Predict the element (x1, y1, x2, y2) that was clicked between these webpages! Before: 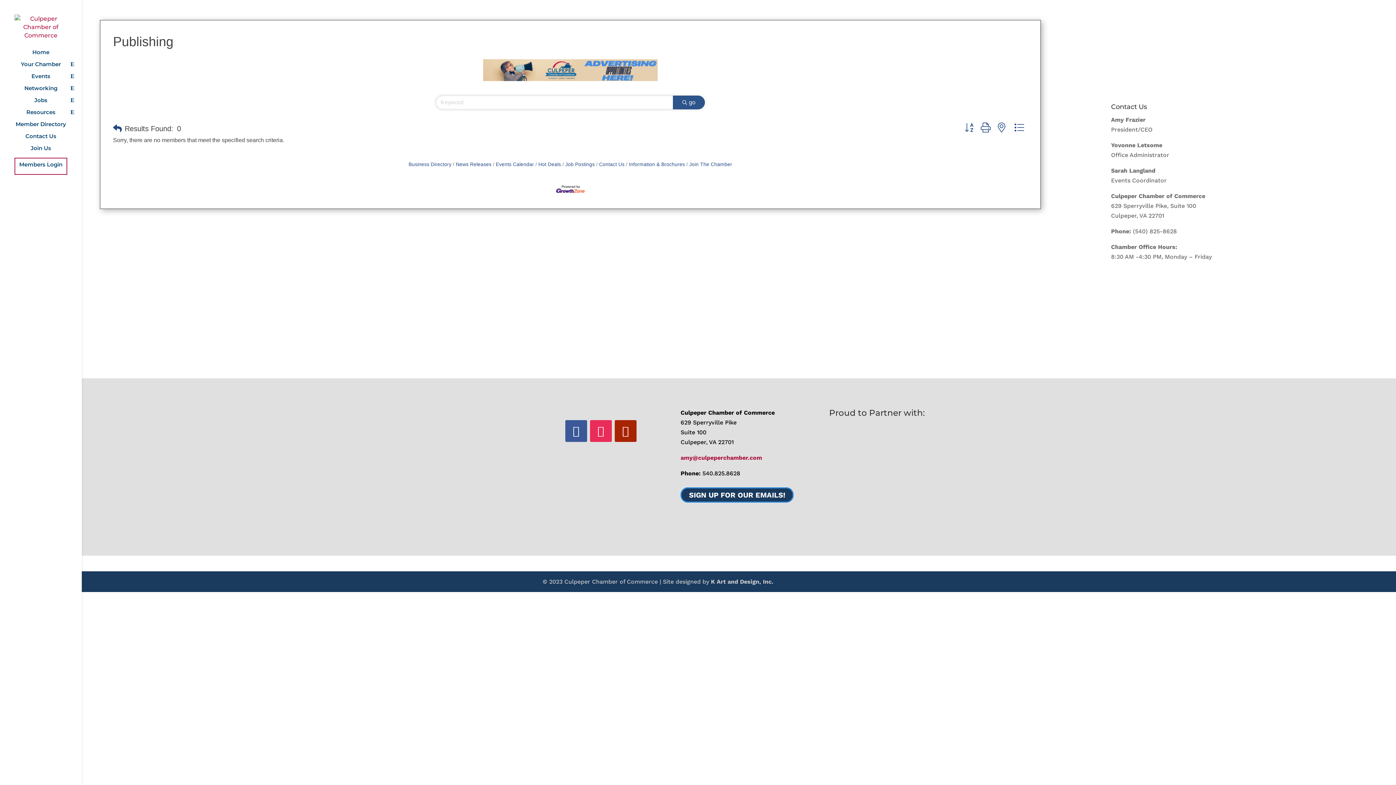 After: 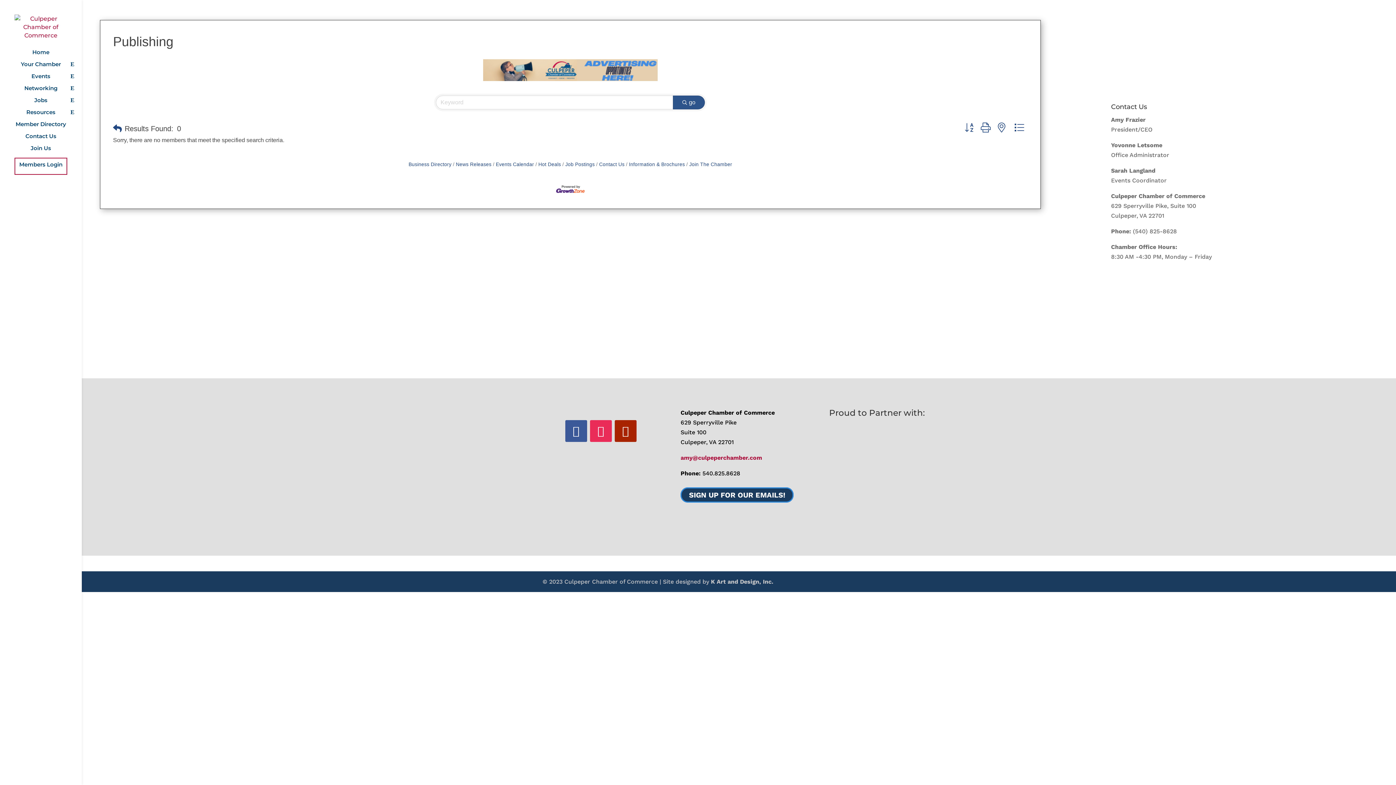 Action: bbox: (1111, 116, 1145, 123) label: Amy Frazier